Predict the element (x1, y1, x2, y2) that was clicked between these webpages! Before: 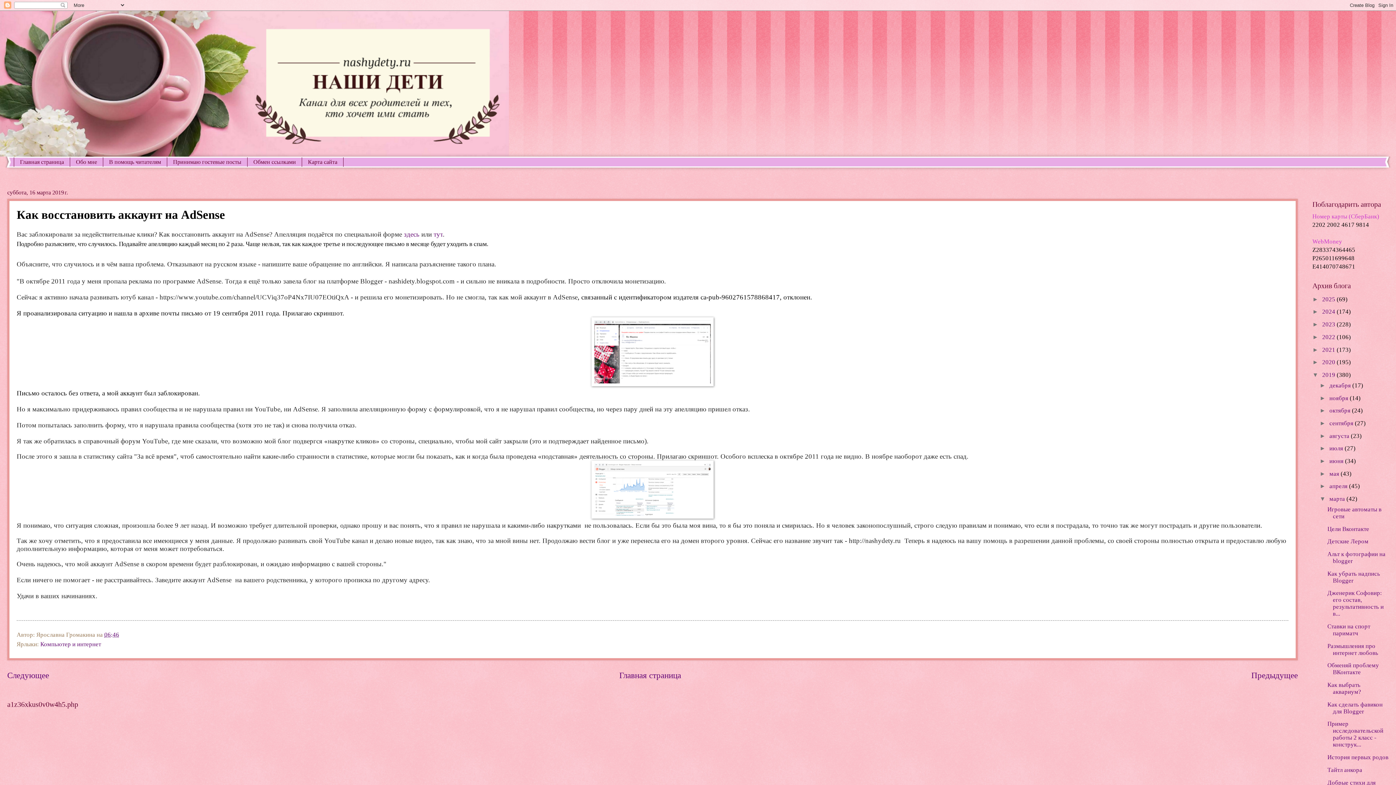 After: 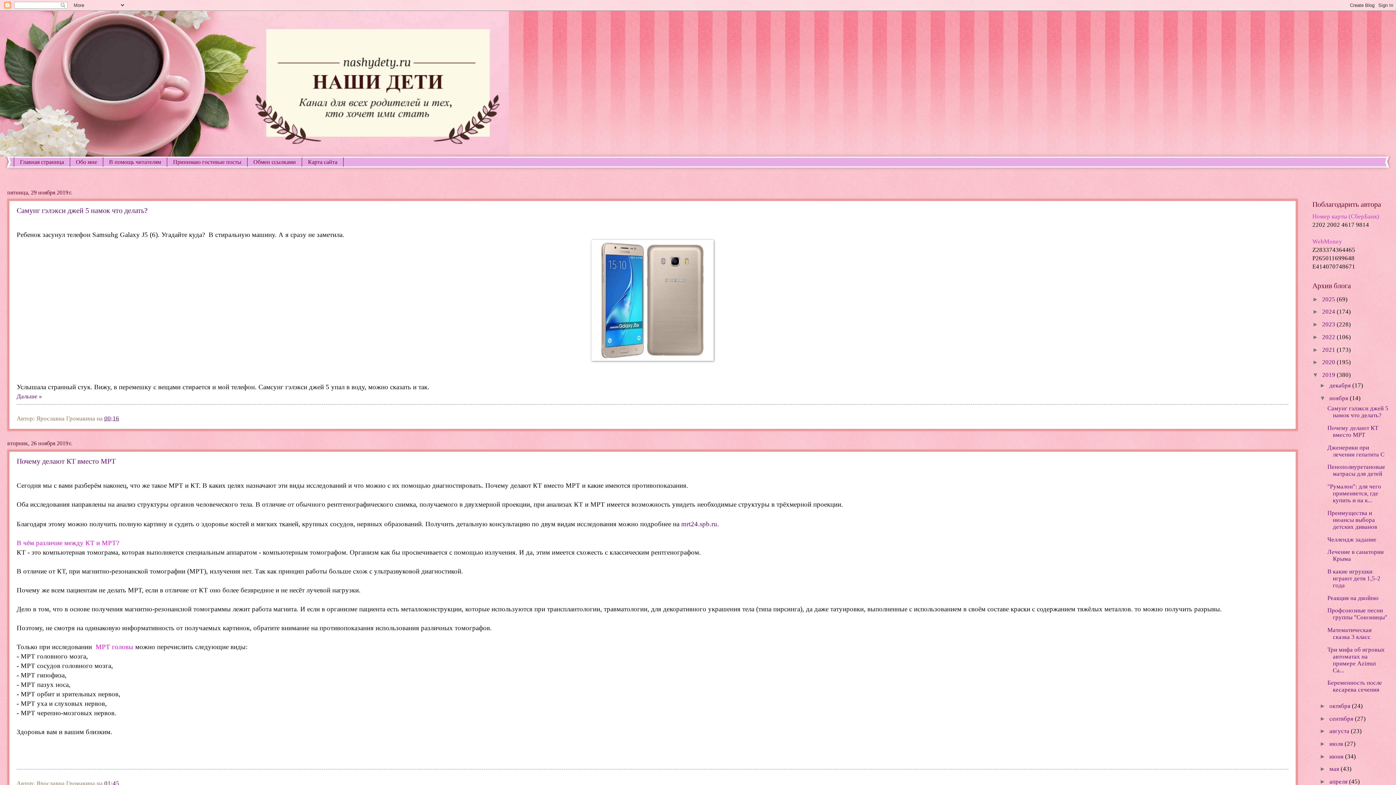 Action: bbox: (1329, 394, 1350, 401) label: ноября 